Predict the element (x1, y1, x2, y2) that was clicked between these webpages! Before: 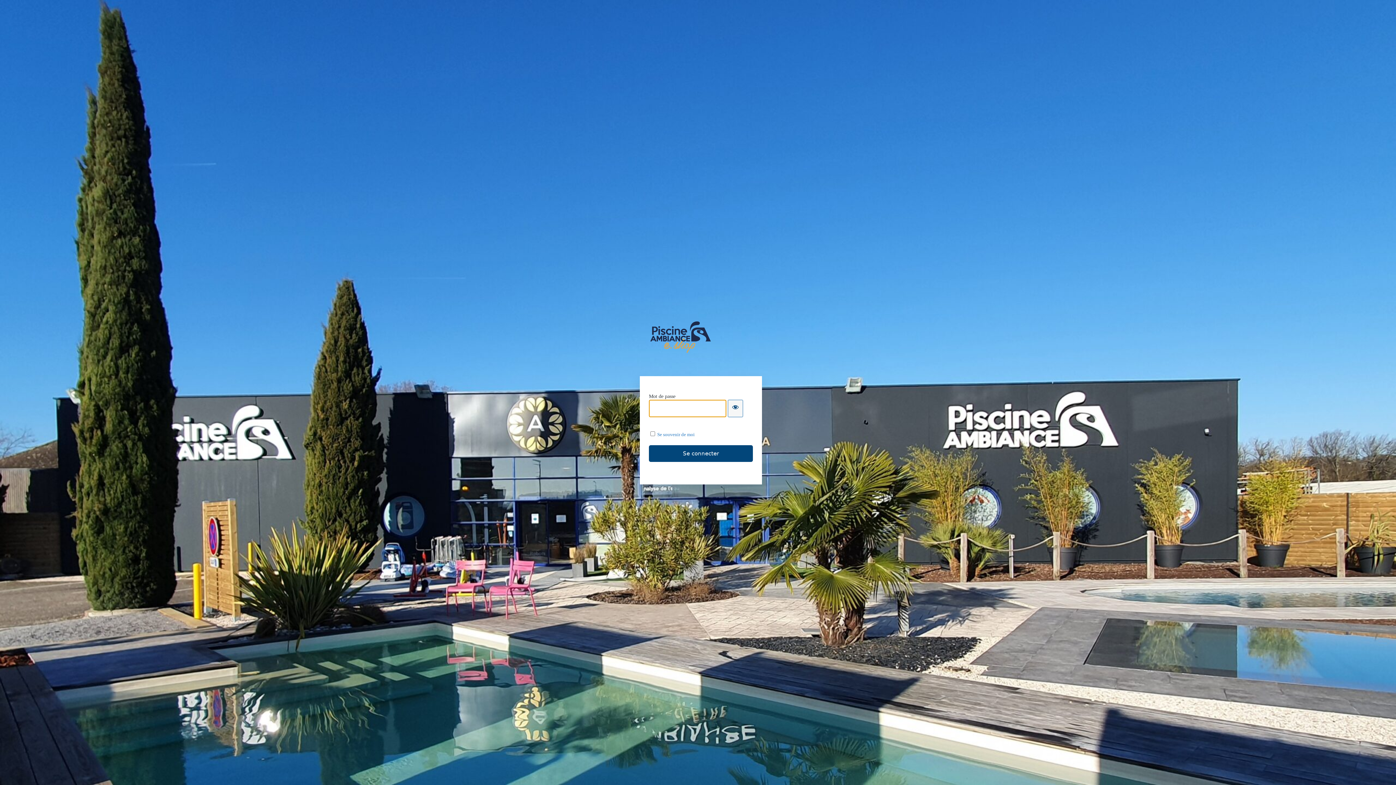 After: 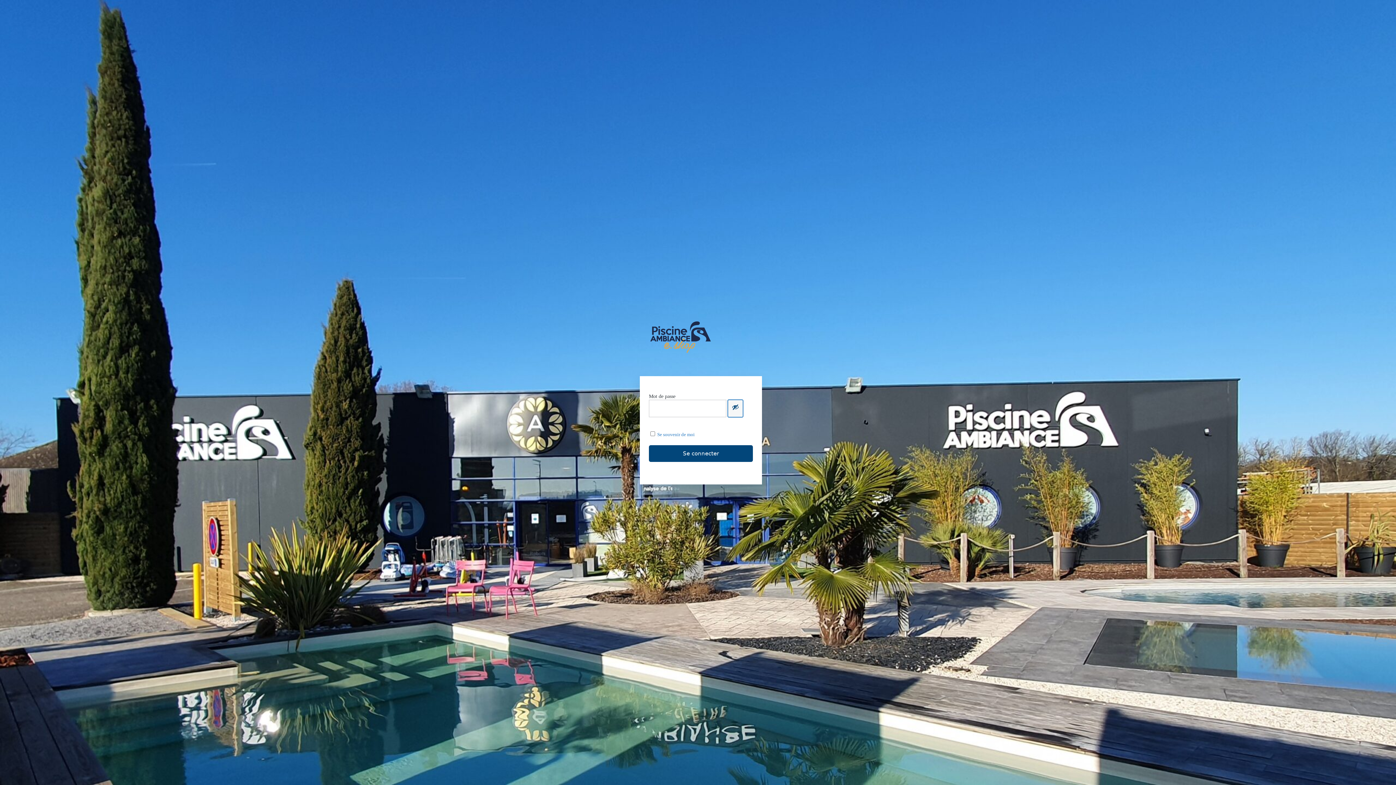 Action: label: Show password bbox: (728, 400, 743, 417)